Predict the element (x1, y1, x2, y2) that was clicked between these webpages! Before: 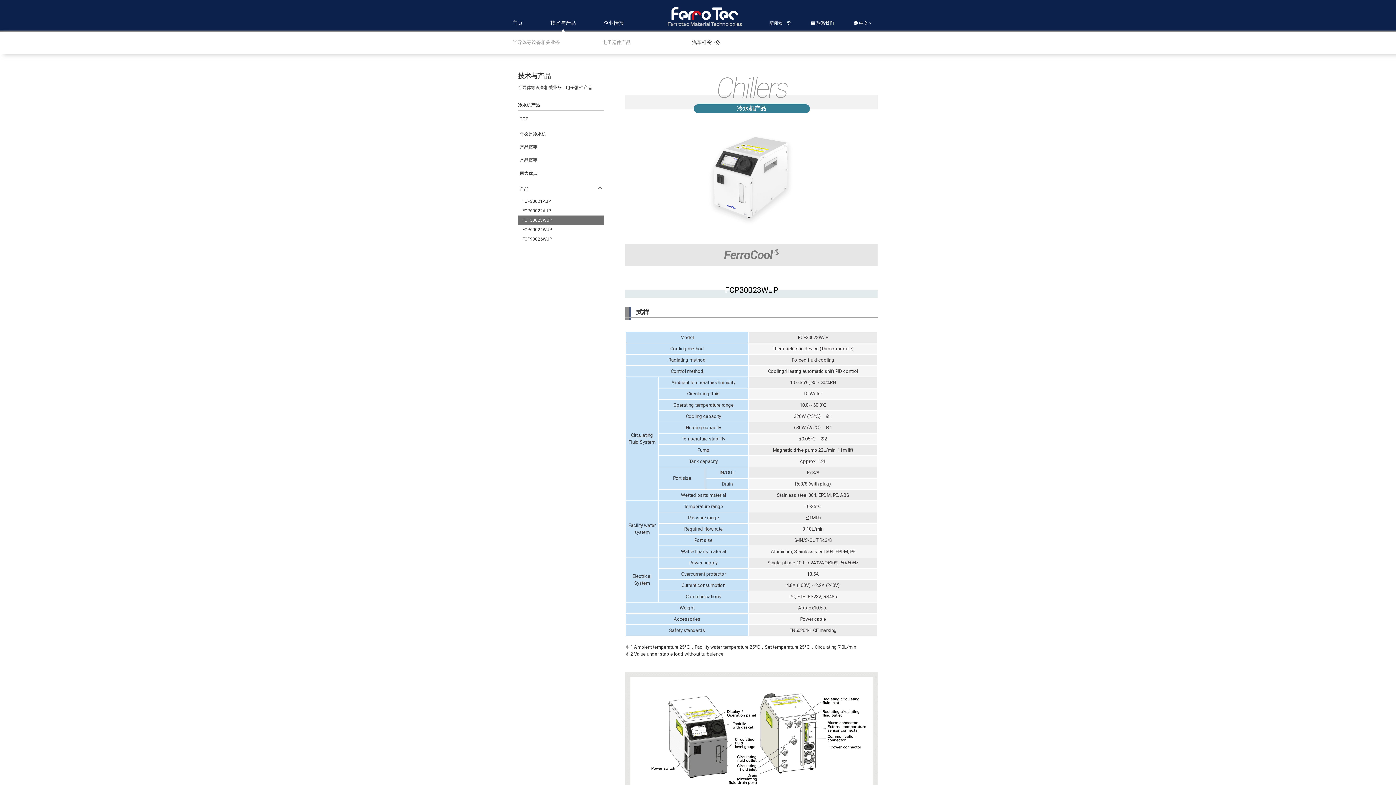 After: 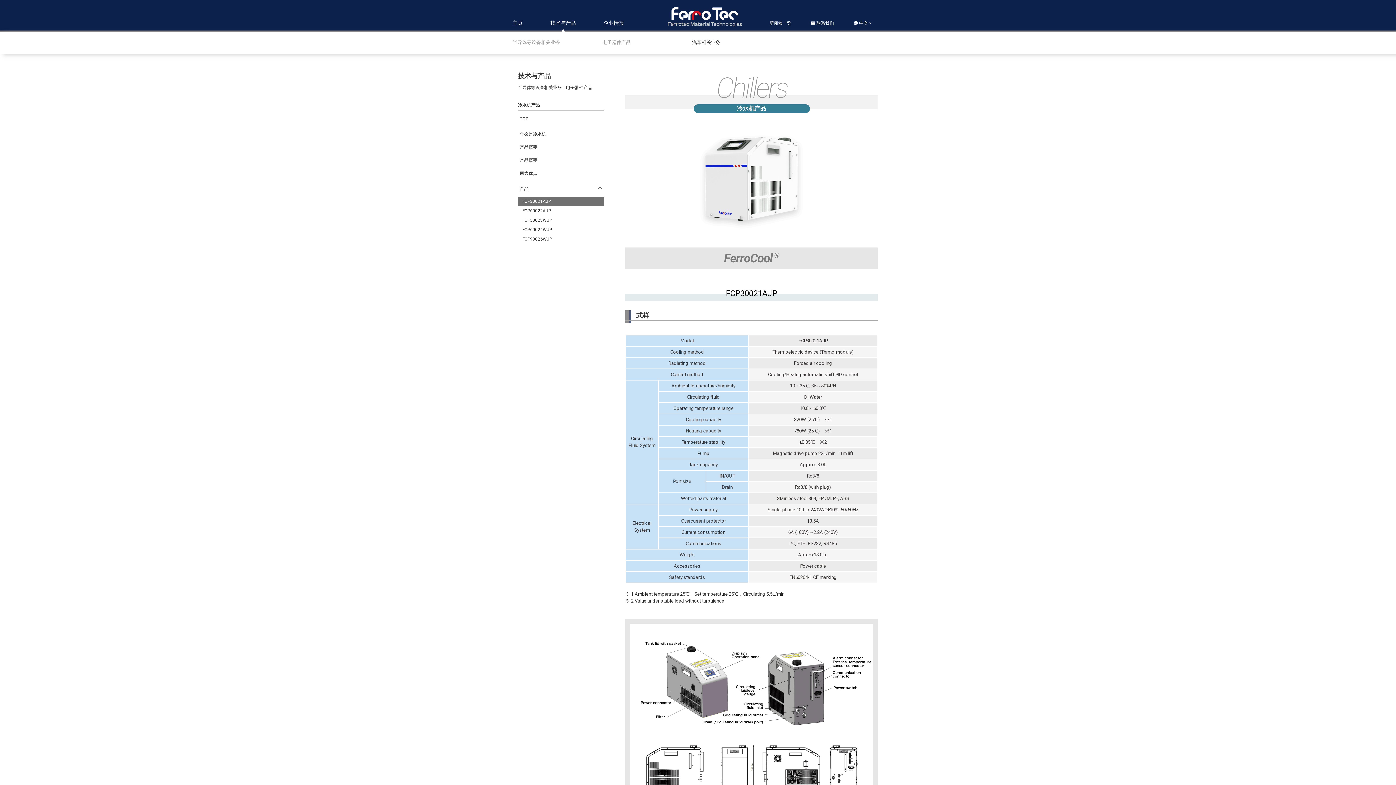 Action: label: FCP30021AJP bbox: (518, 196, 604, 206)